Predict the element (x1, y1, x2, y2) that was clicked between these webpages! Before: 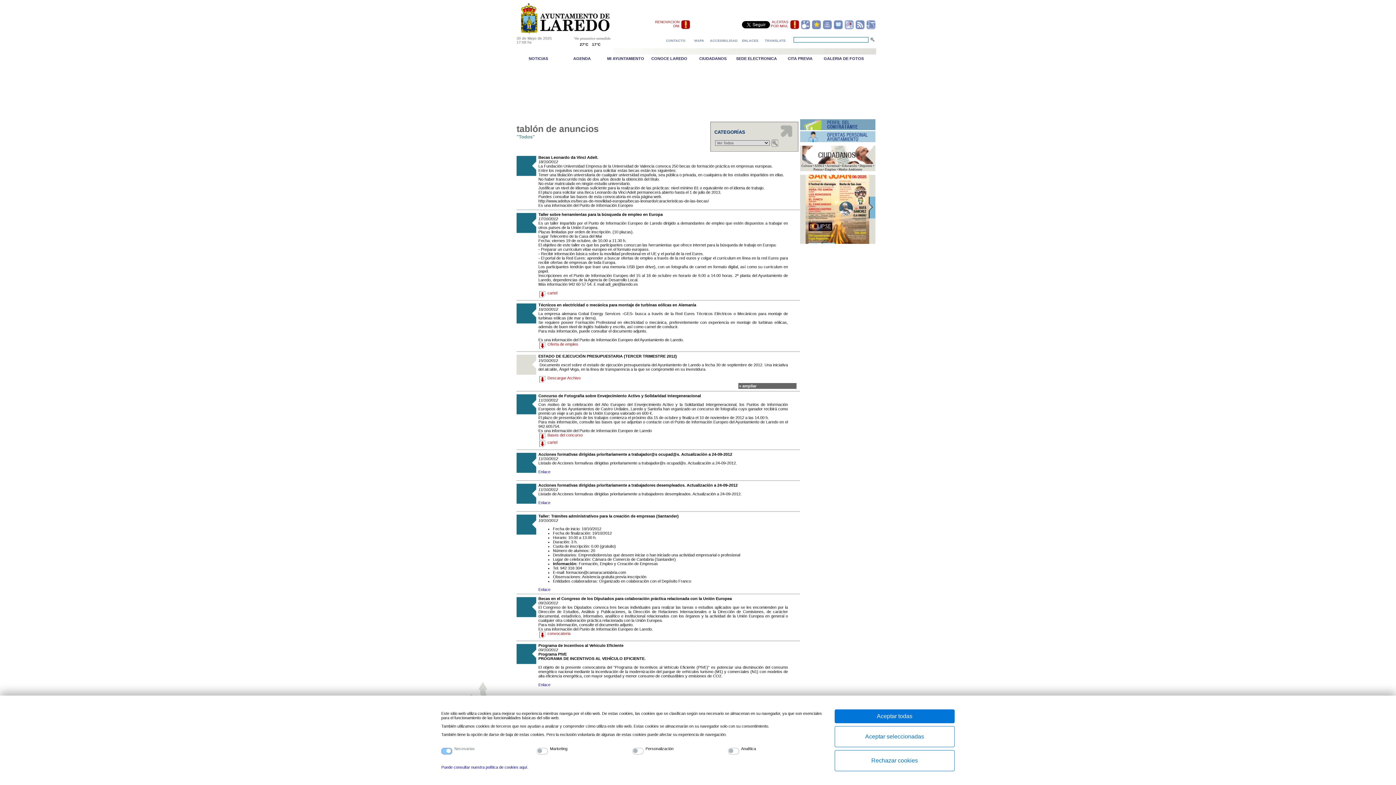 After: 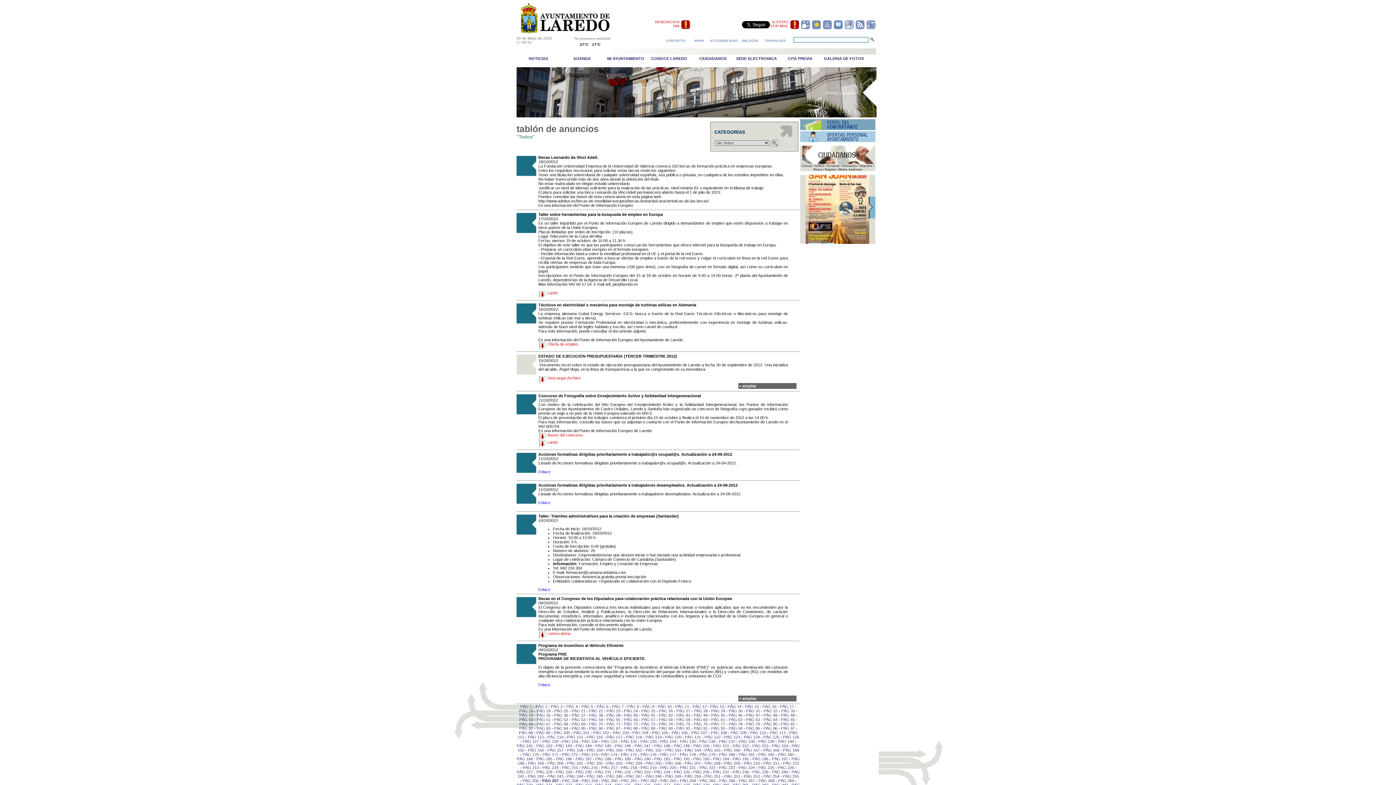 Action: label: Aceptar seleccionadas bbox: (834, 726, 954, 747)